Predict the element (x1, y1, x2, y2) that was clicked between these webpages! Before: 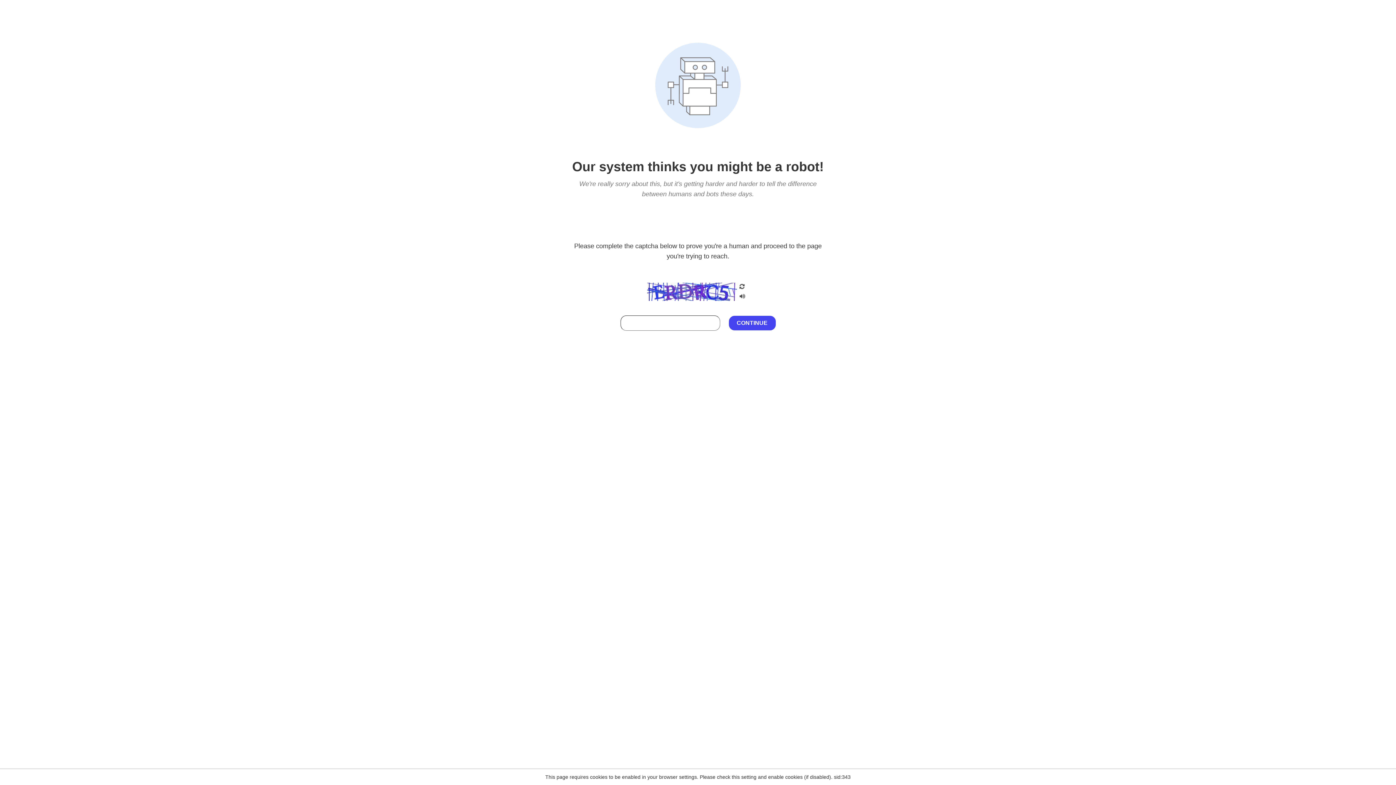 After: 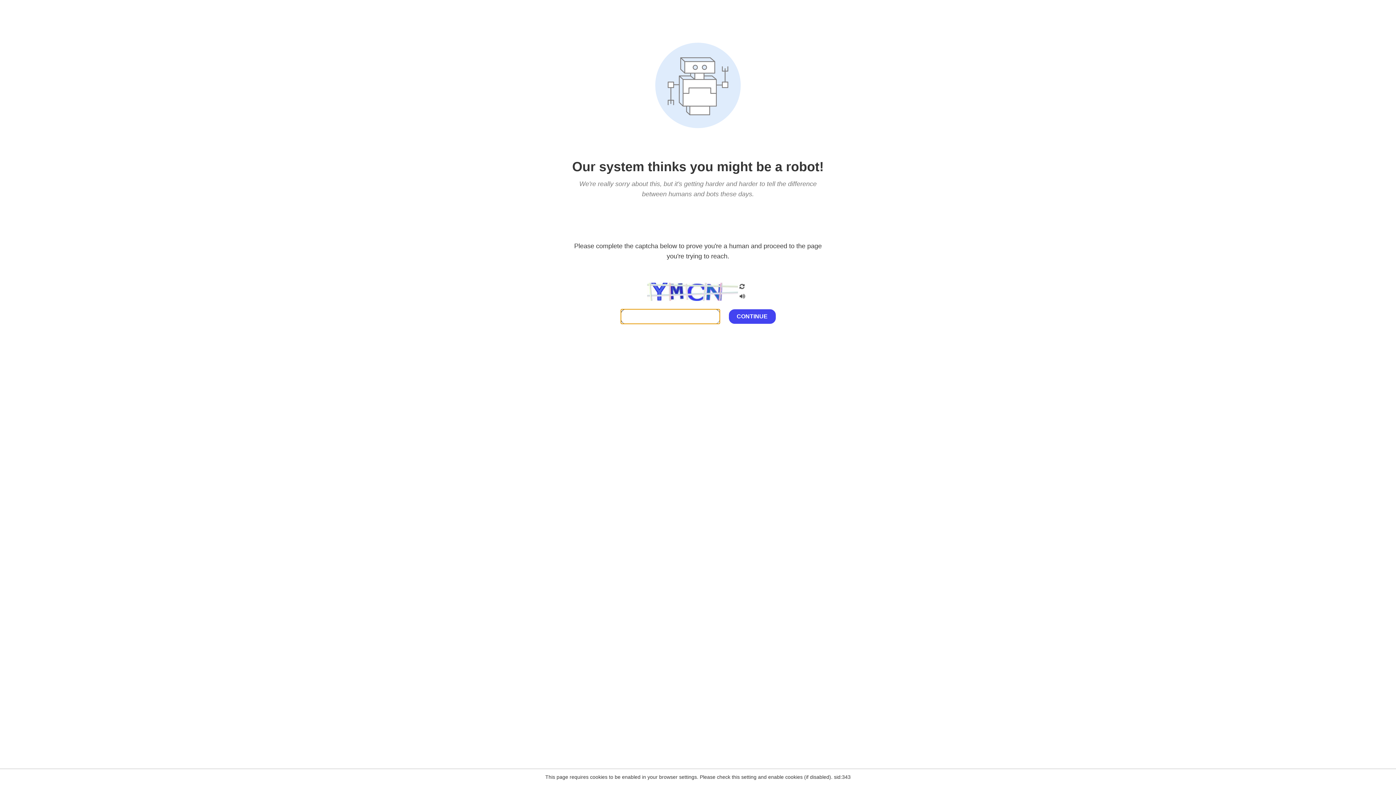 Action: bbox: (738, 200, 746, 210)